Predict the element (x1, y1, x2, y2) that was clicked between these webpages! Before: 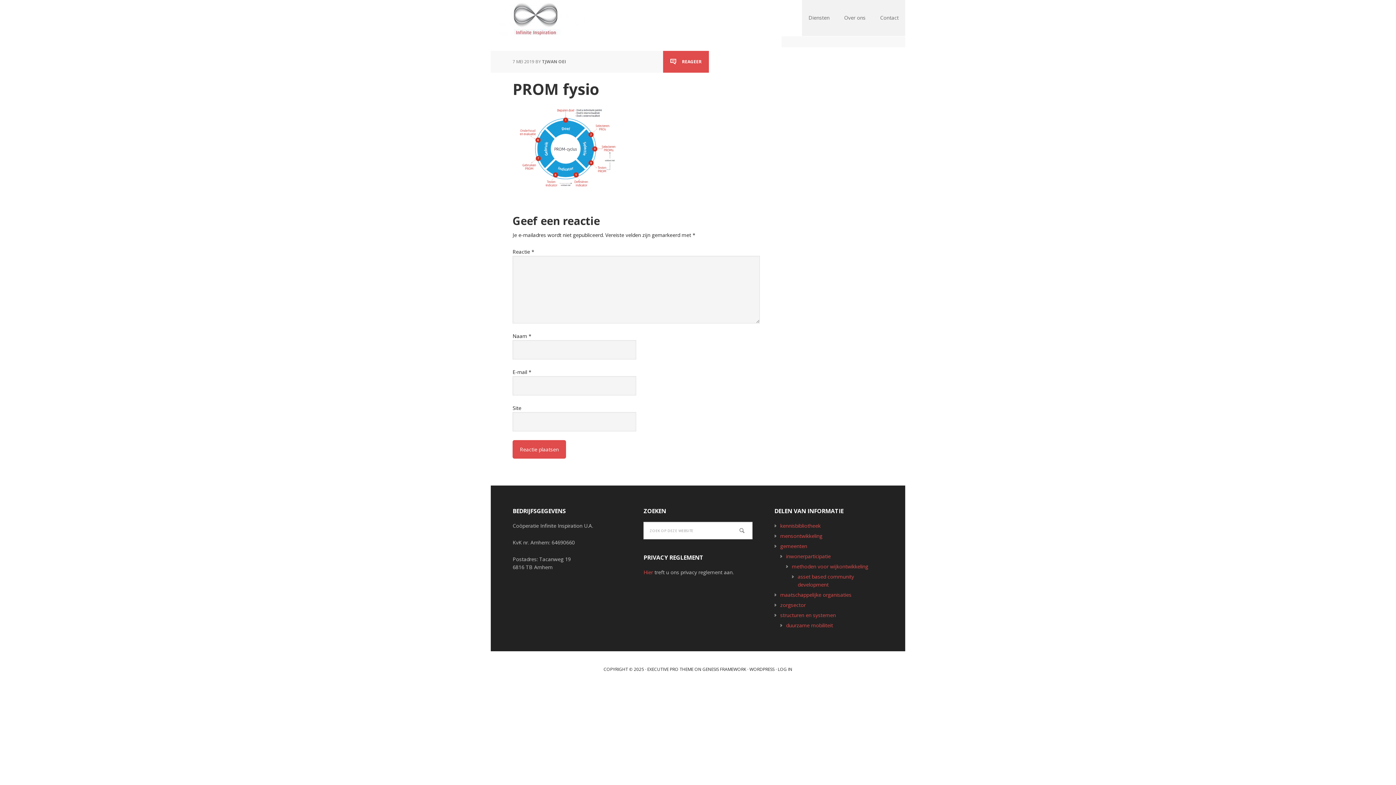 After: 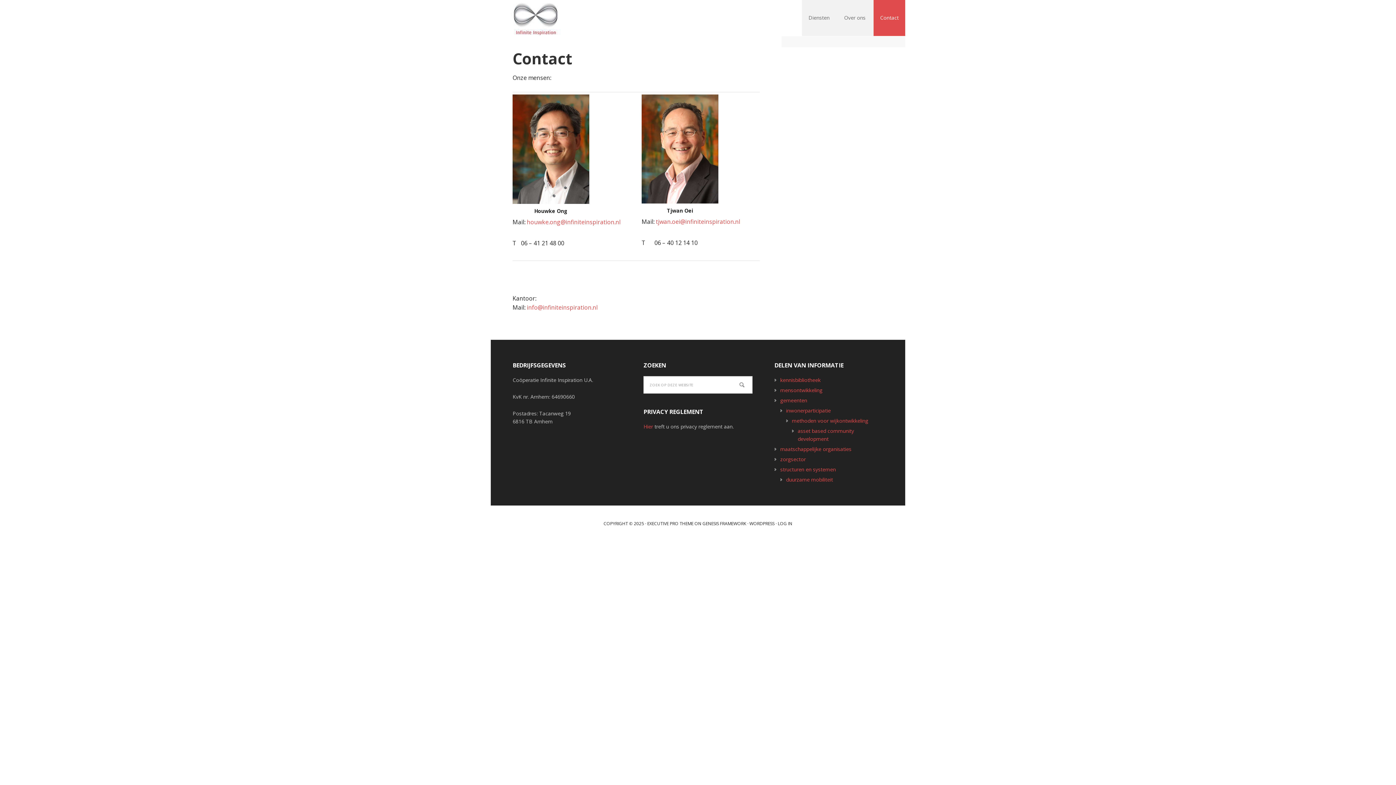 Action: label: Contact bbox: (873, 0, 905, 36)